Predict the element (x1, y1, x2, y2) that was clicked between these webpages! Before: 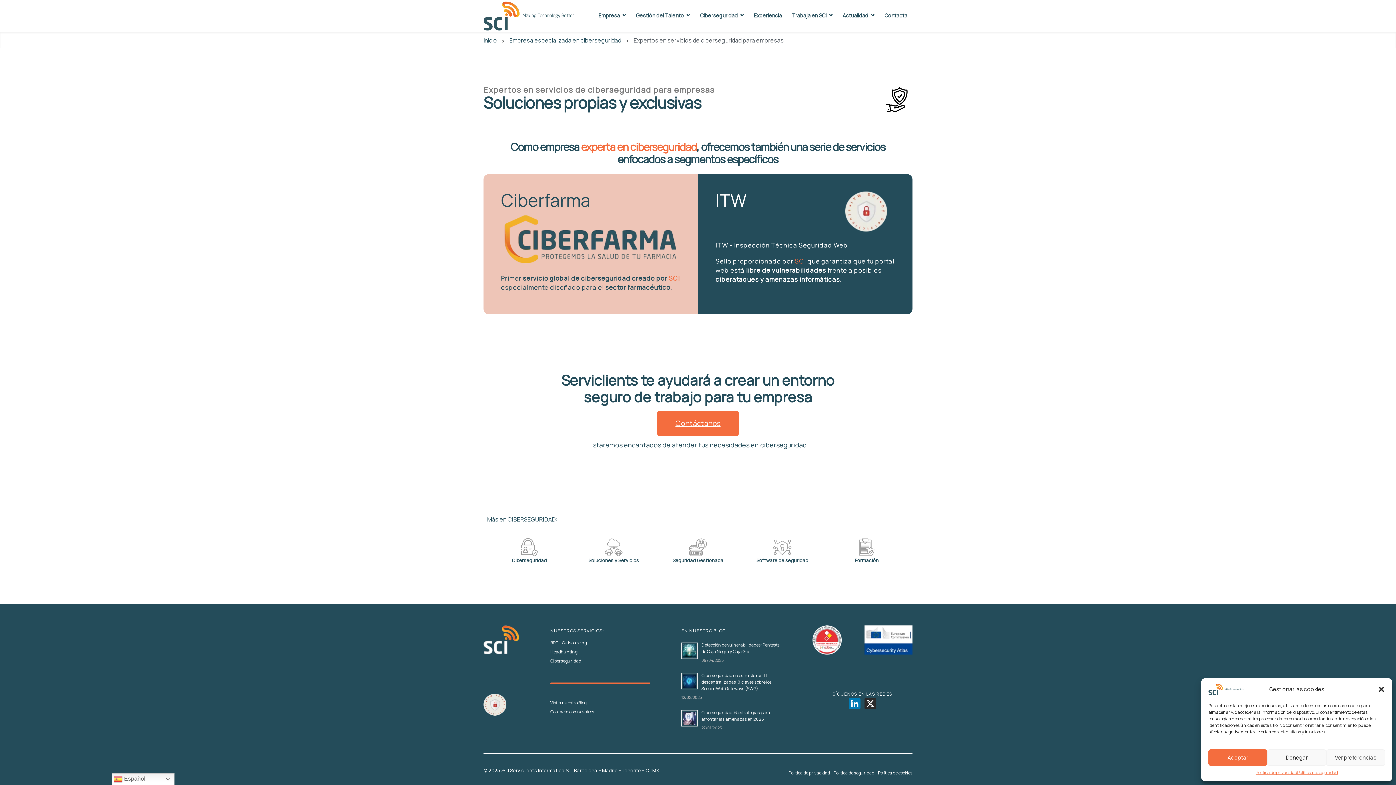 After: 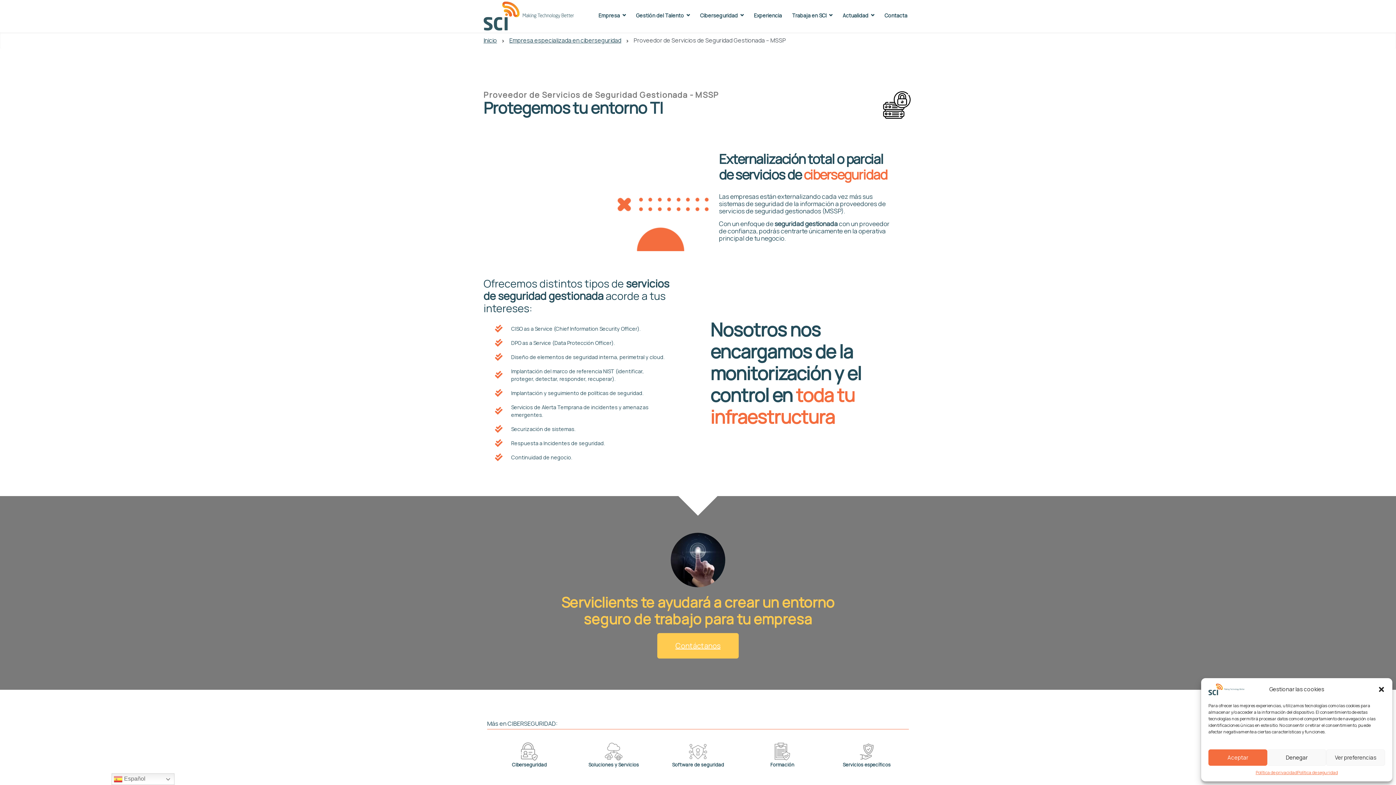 Action: bbox: (689, 538, 707, 556)